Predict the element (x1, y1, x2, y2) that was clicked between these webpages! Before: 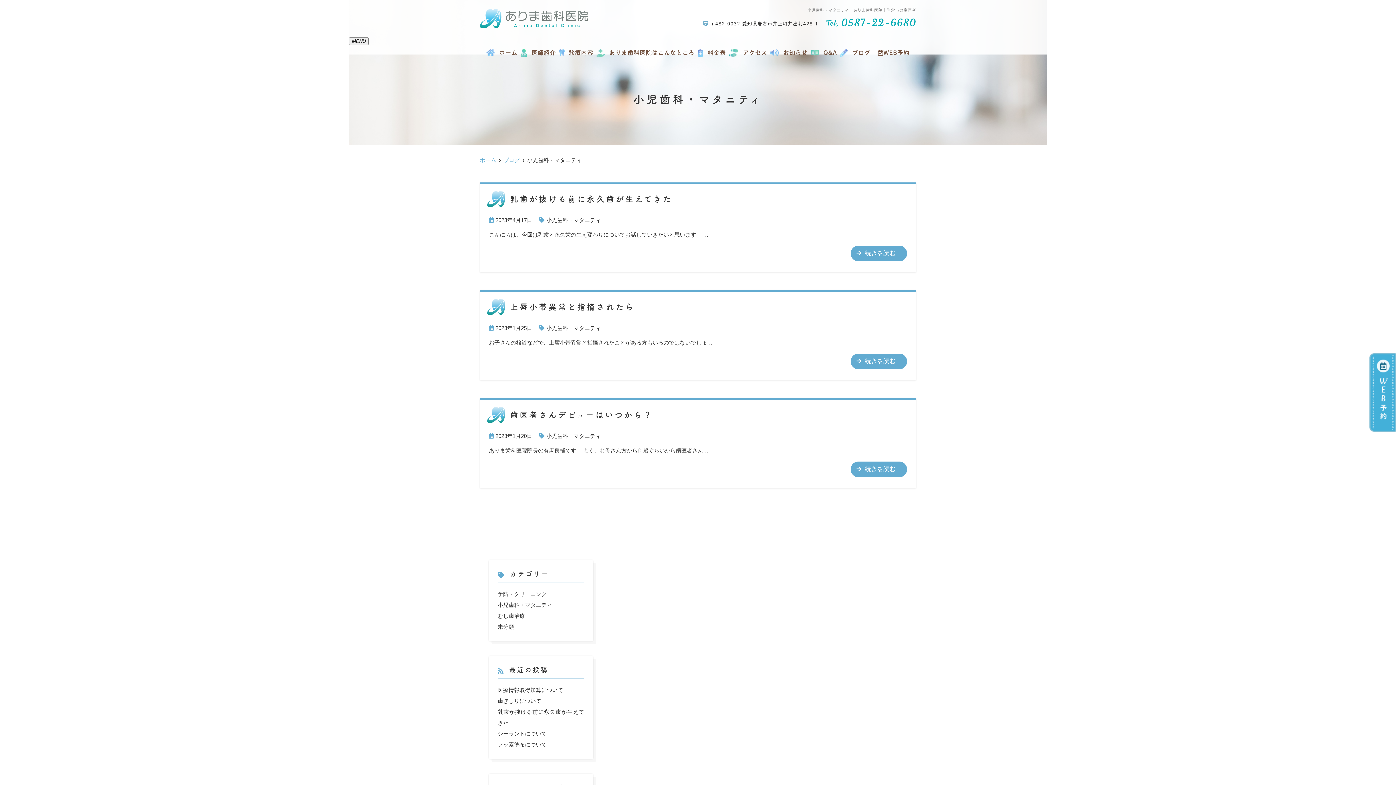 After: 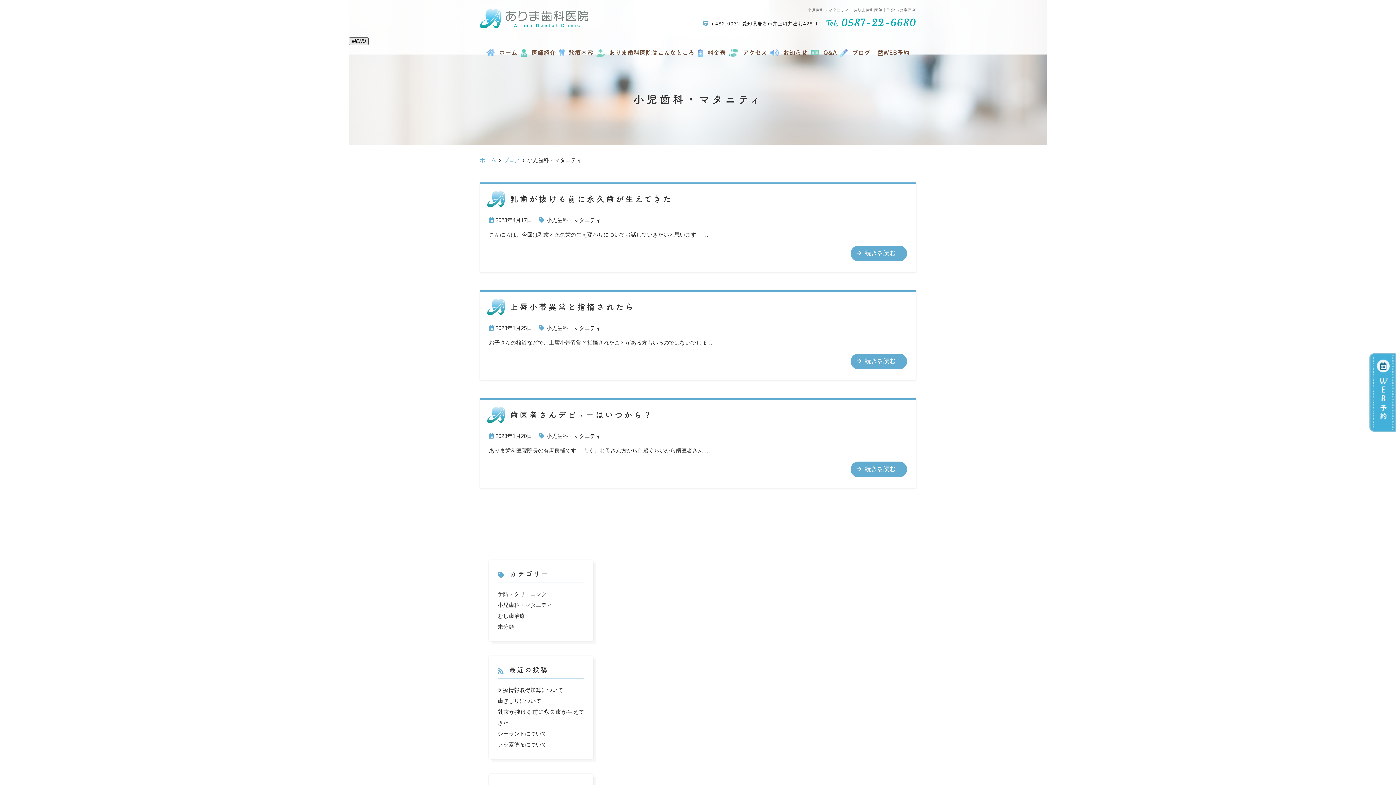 Action: label: MENU bbox: (349, 37, 368, 45)